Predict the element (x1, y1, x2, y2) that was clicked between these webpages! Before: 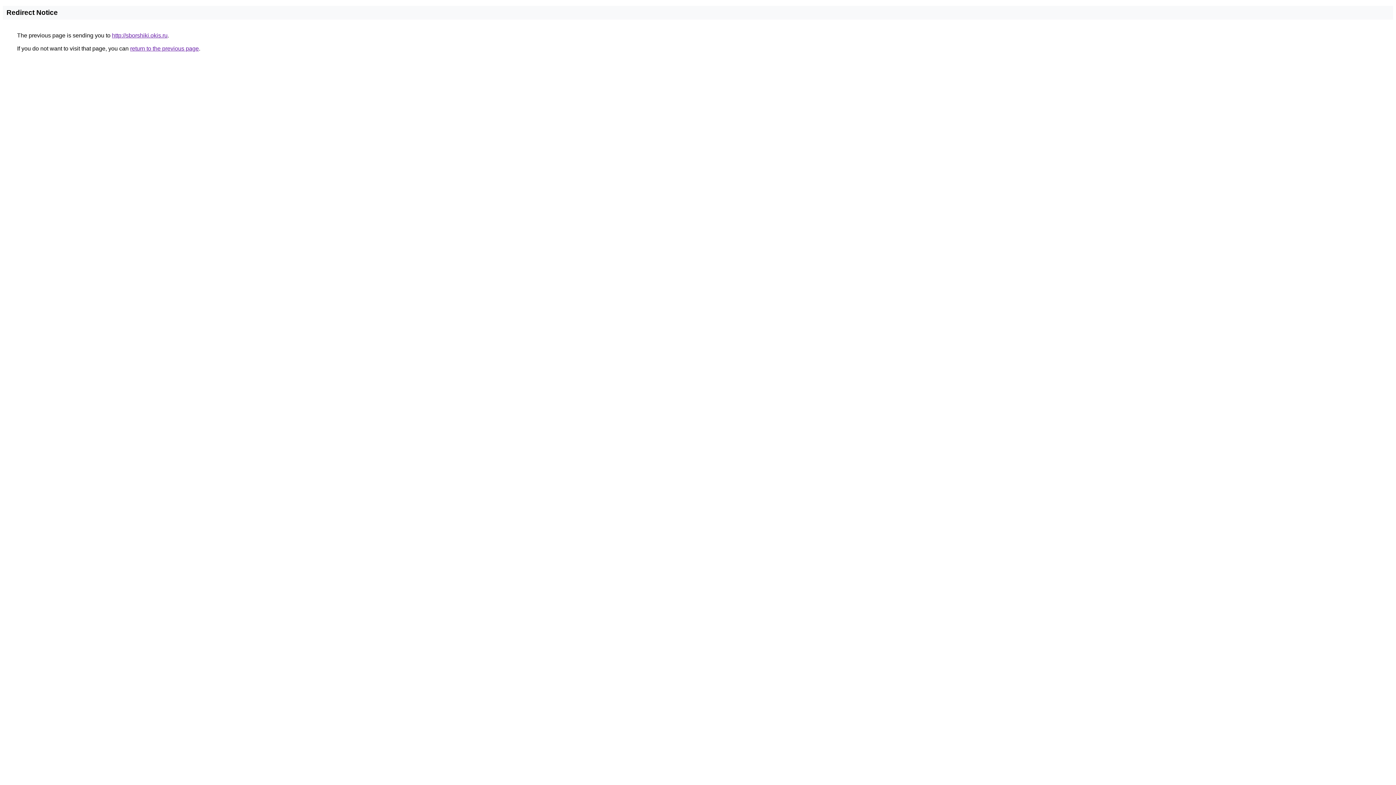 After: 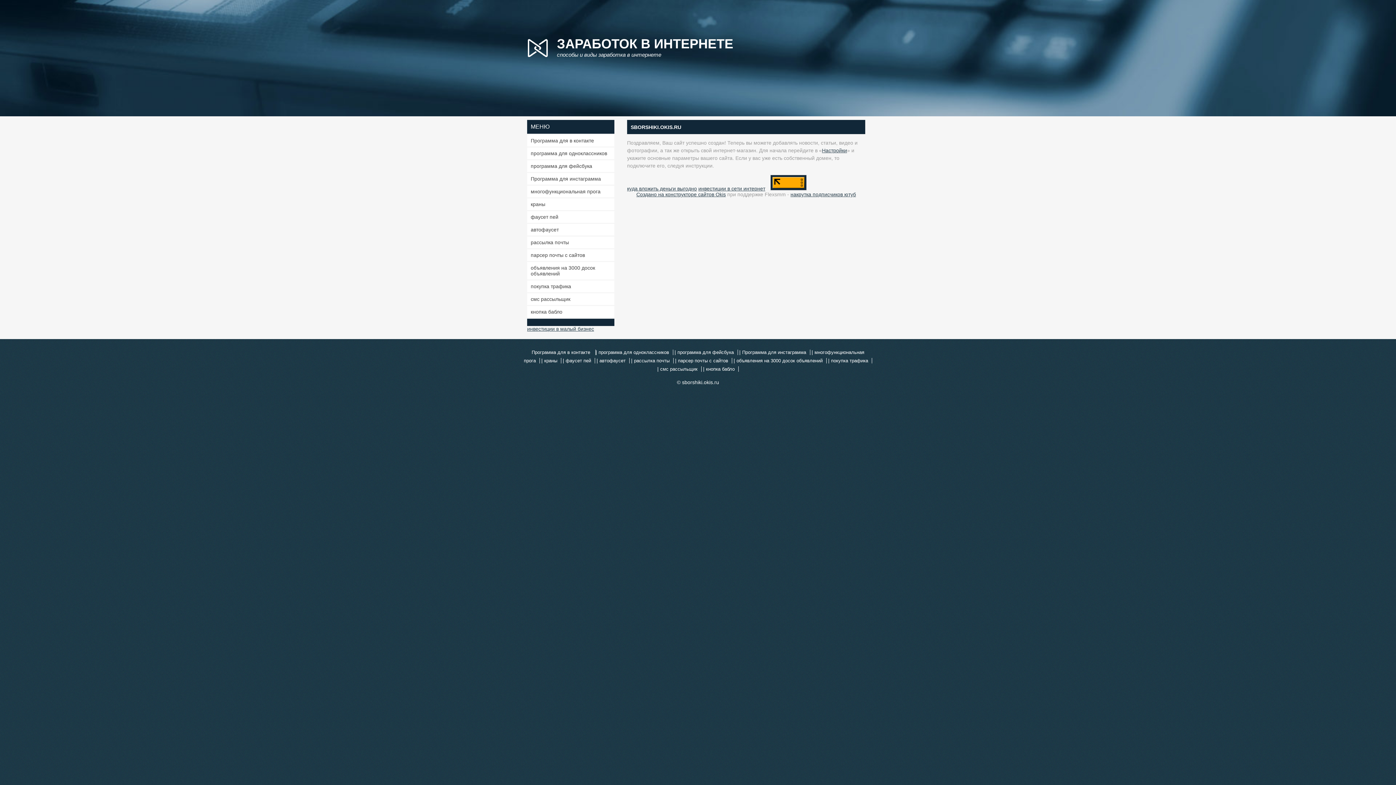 Action: bbox: (112, 32, 167, 38) label: http://sborshiki.okis.ru